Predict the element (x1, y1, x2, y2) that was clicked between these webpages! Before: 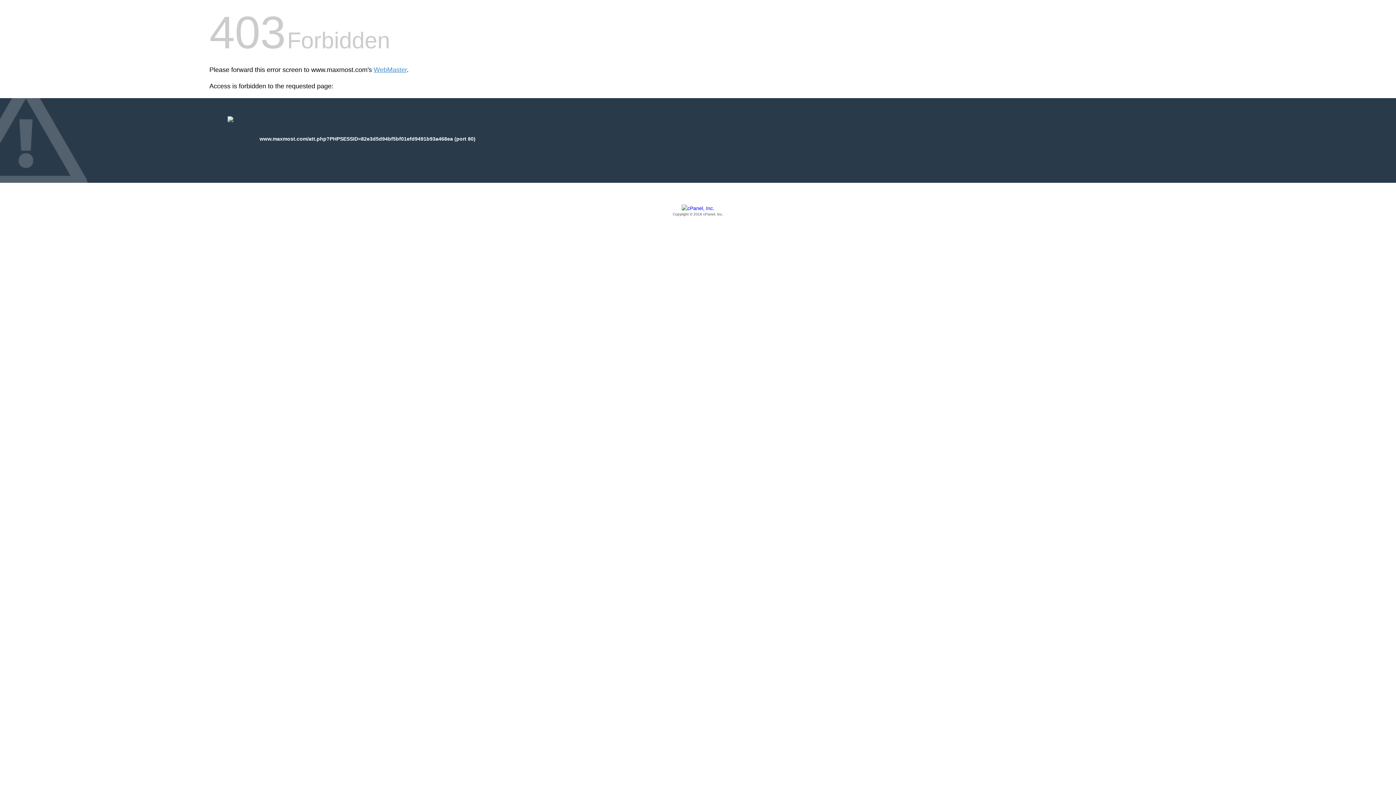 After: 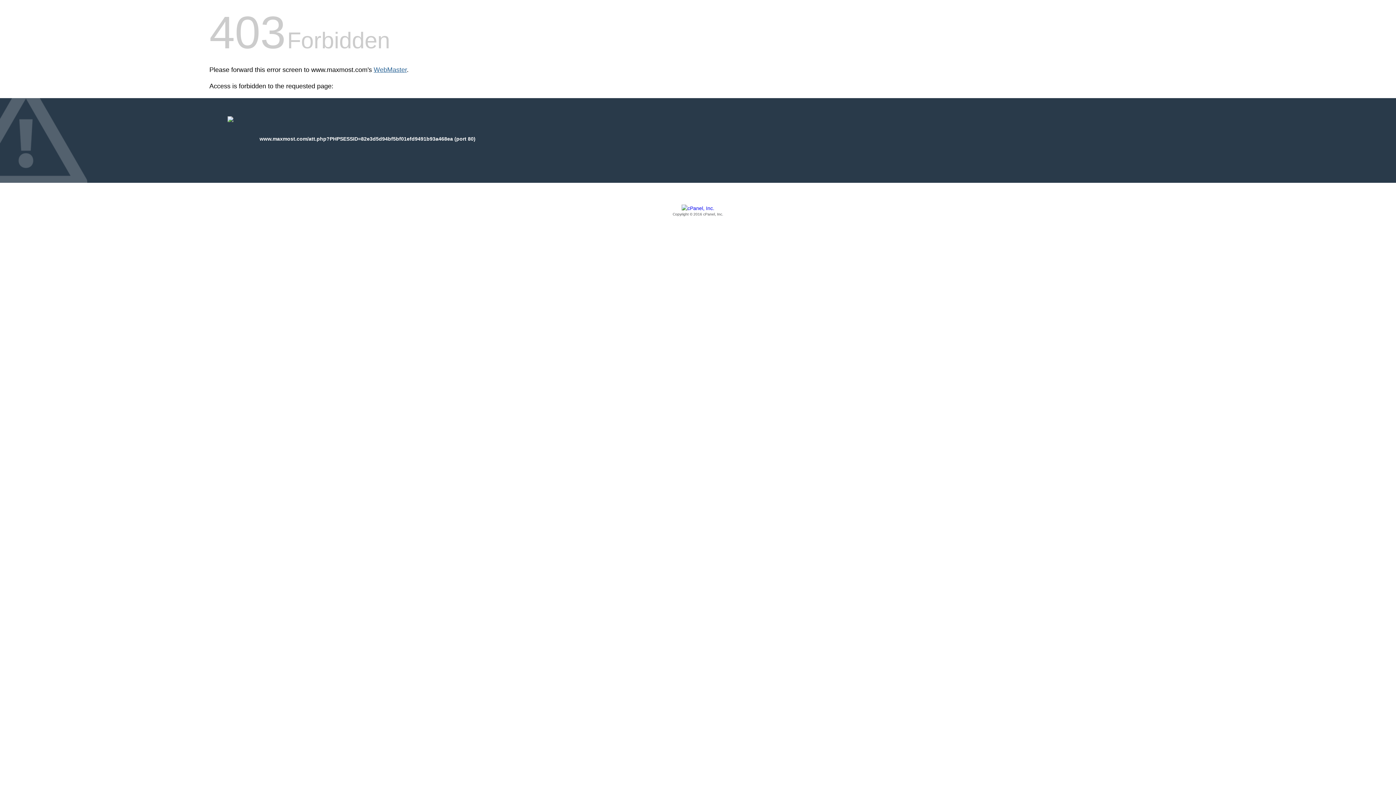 Action: label: WebMaster bbox: (373, 66, 406, 73)